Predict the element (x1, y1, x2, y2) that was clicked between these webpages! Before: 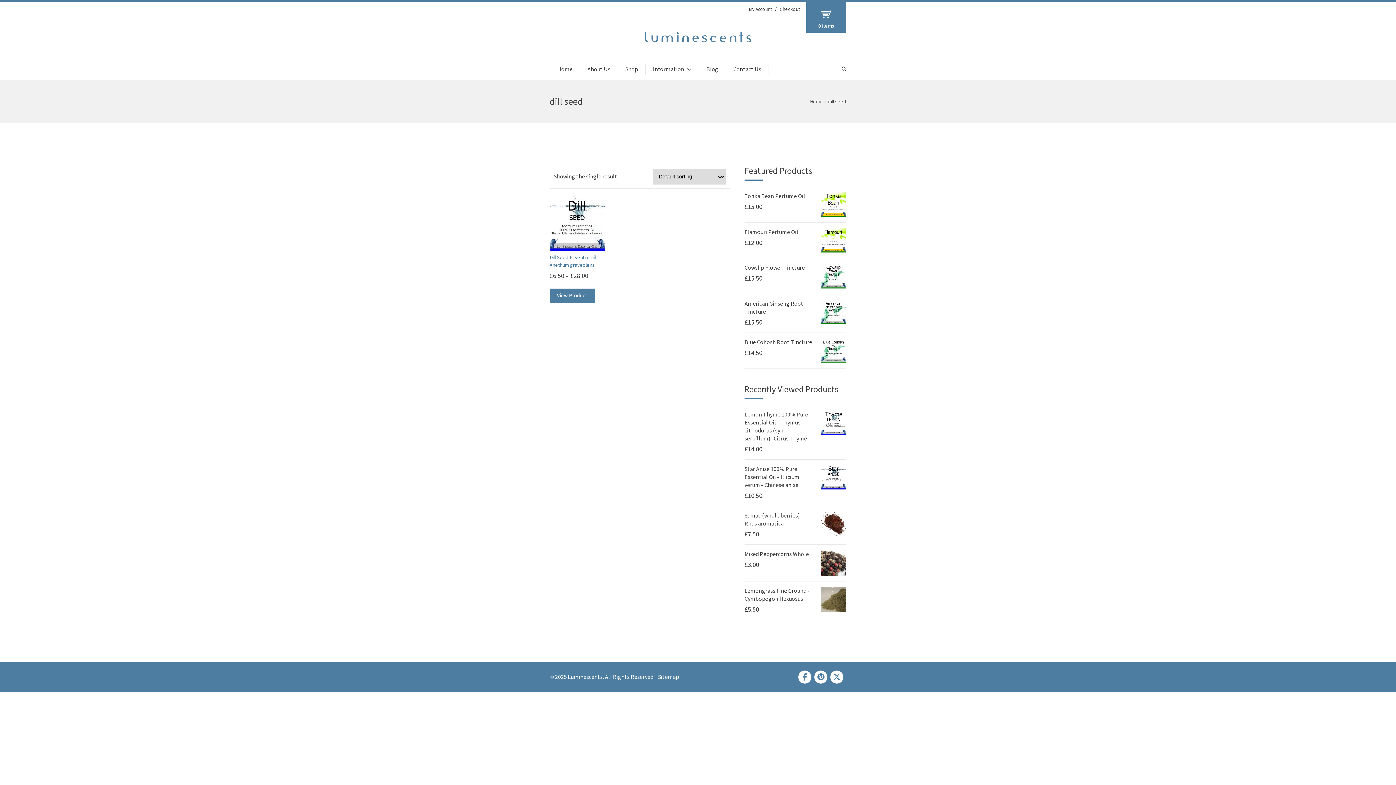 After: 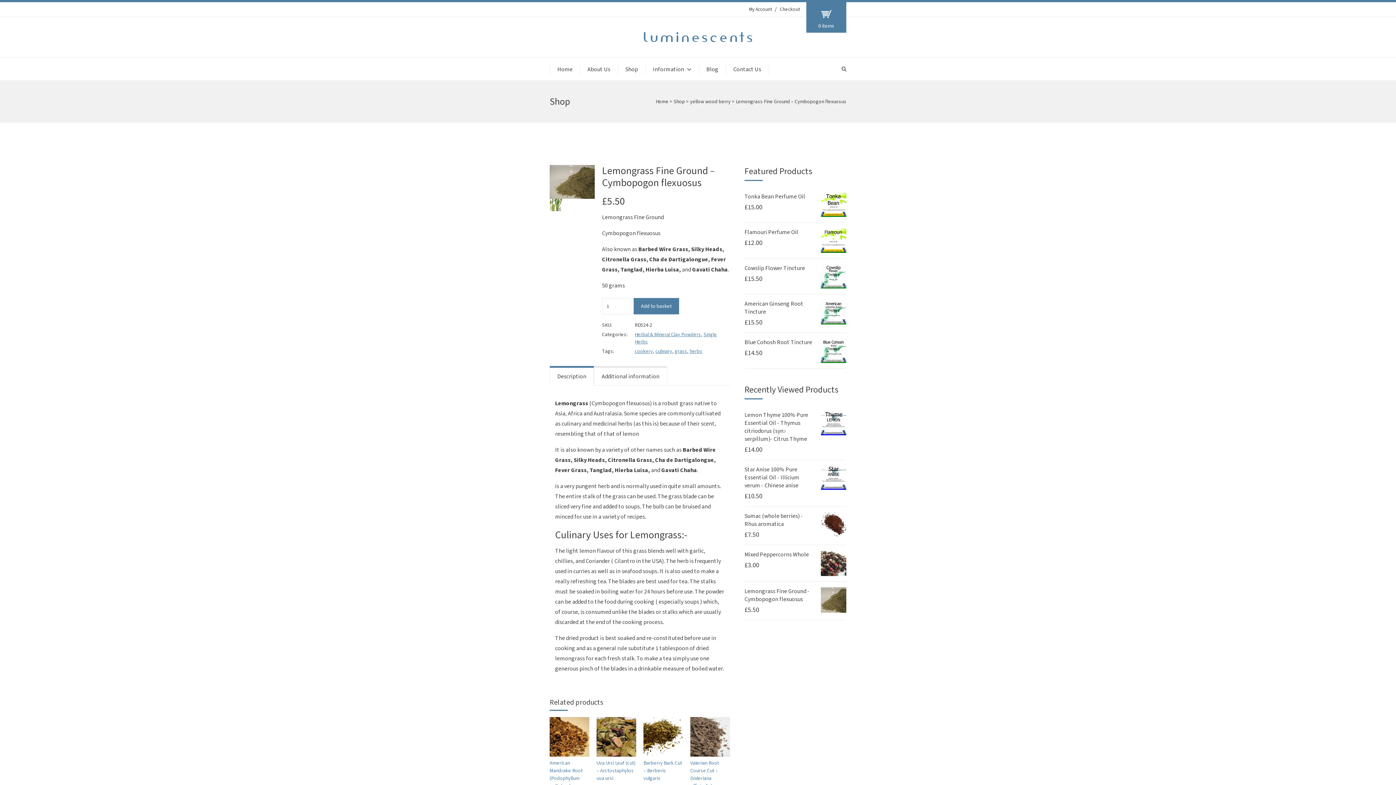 Action: label: See more information on Lemongrass Fine Ground - Cymbopogon flexuosus bbox: (744, 587, 809, 603)